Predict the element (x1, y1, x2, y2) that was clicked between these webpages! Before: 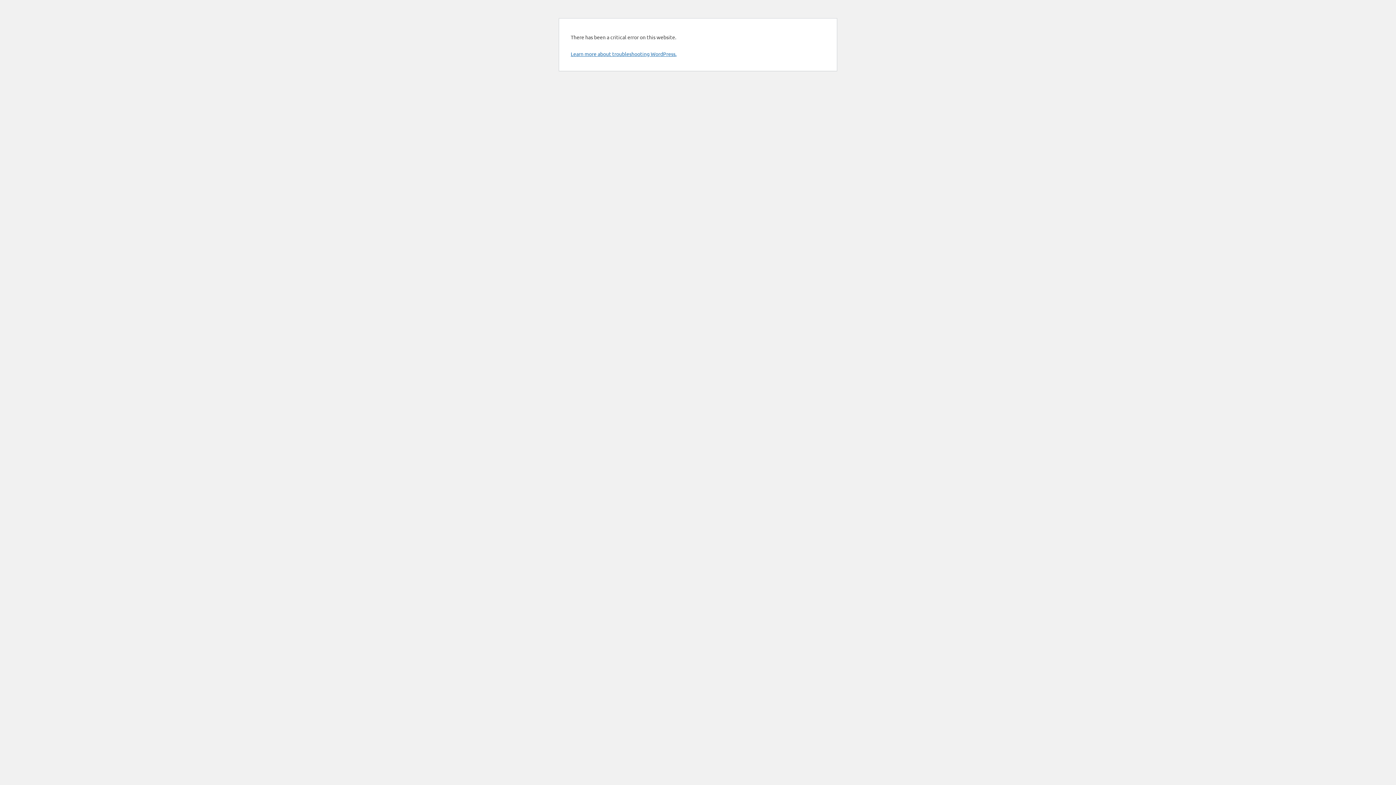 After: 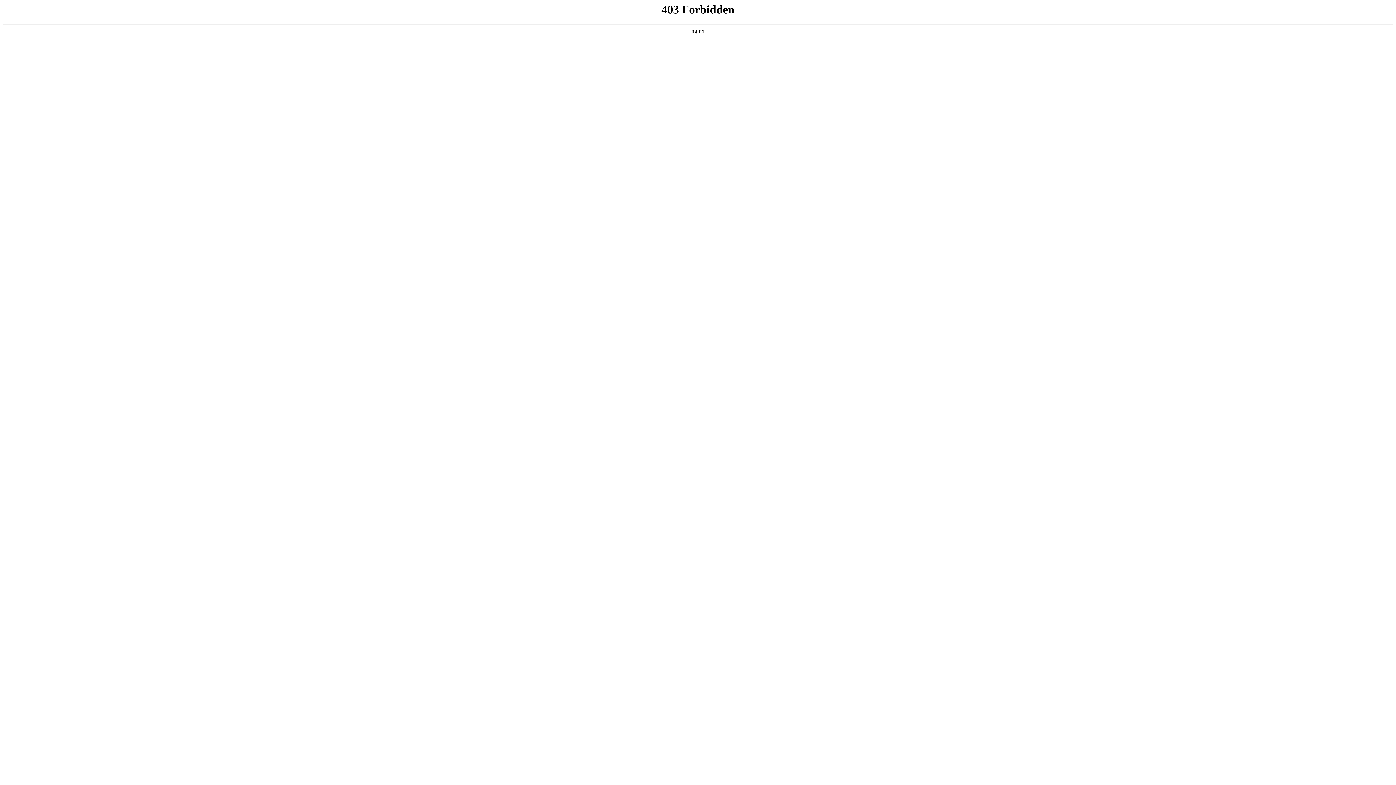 Action: bbox: (570, 50, 676, 57) label: Learn more about troubleshooting WordPress.